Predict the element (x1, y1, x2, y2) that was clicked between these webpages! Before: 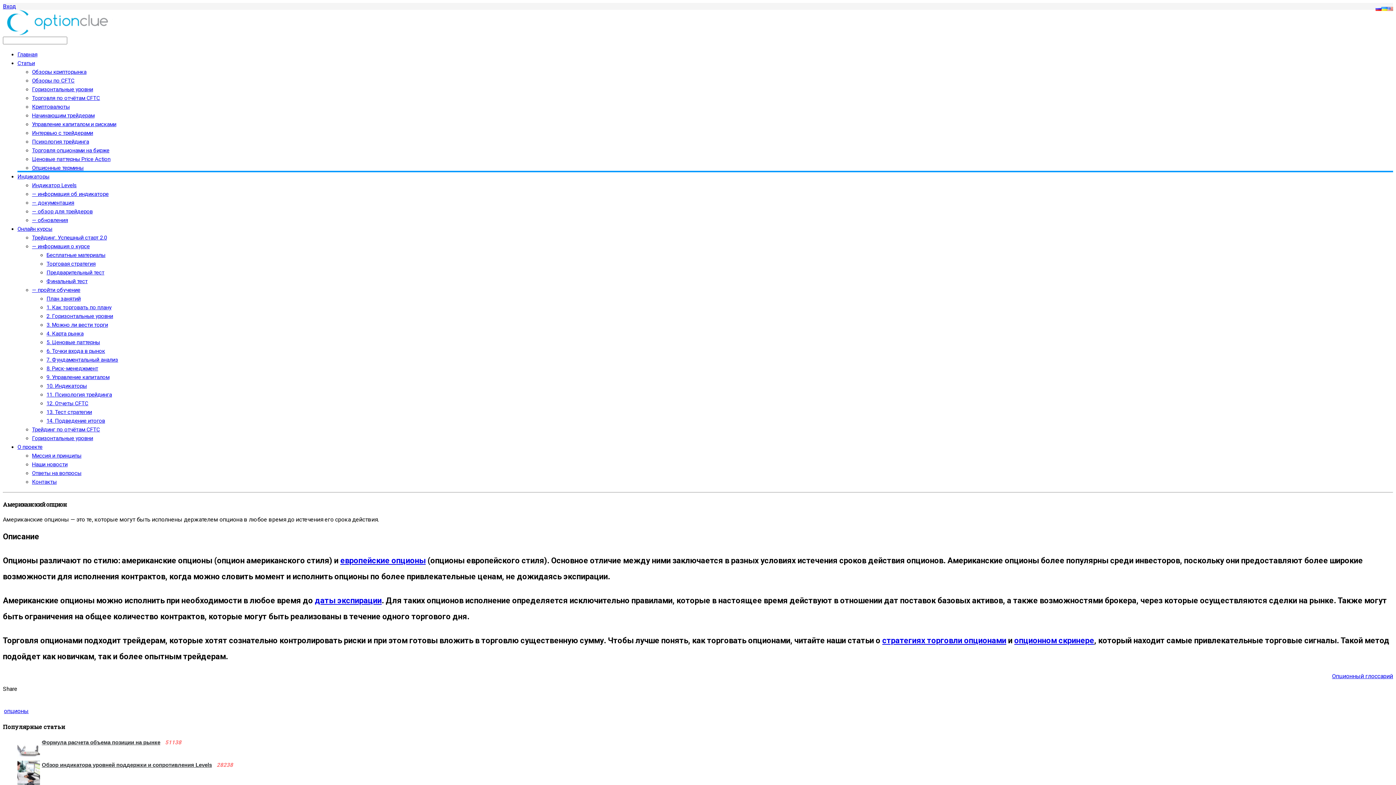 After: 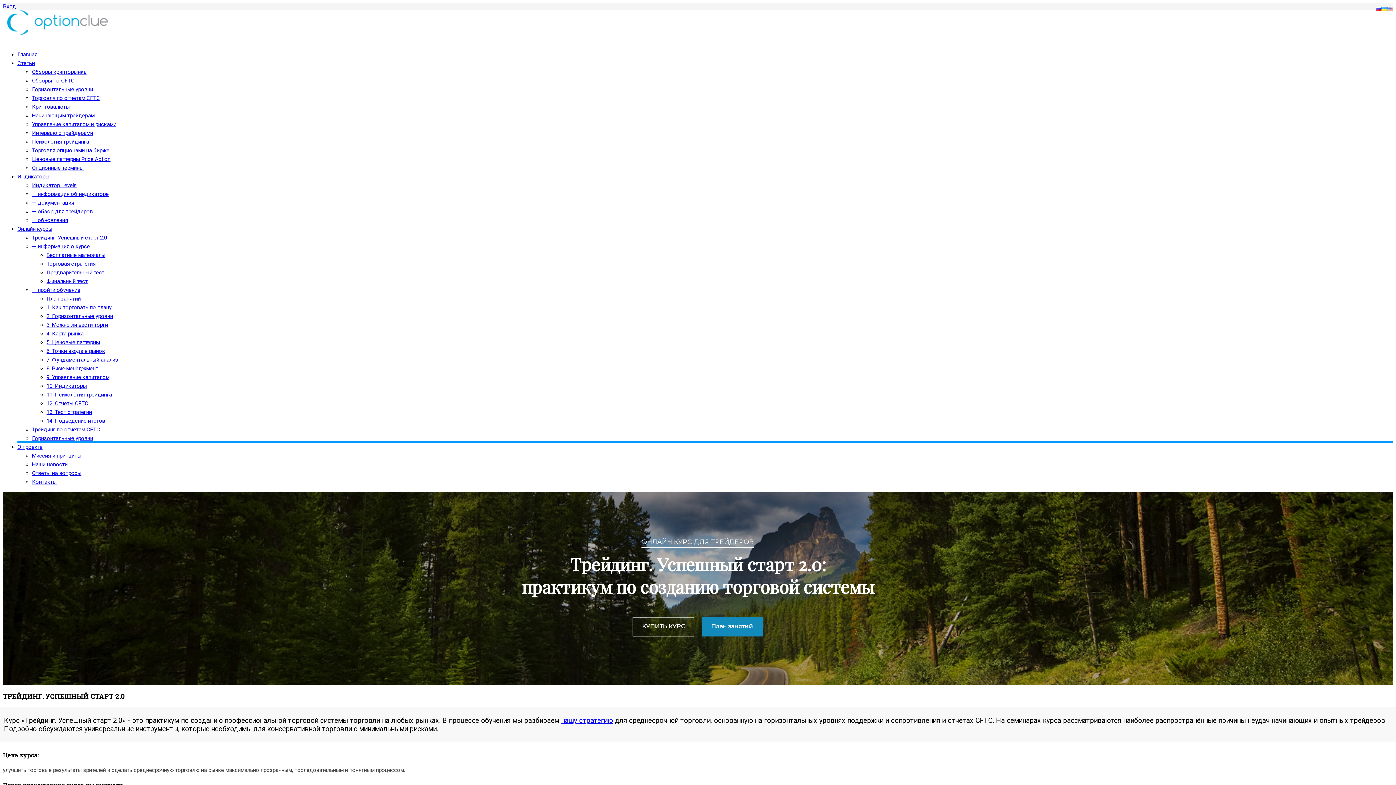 Action: bbox: (32, 234, 106, 241) label: Трейдинг. Успешный старт 2.0